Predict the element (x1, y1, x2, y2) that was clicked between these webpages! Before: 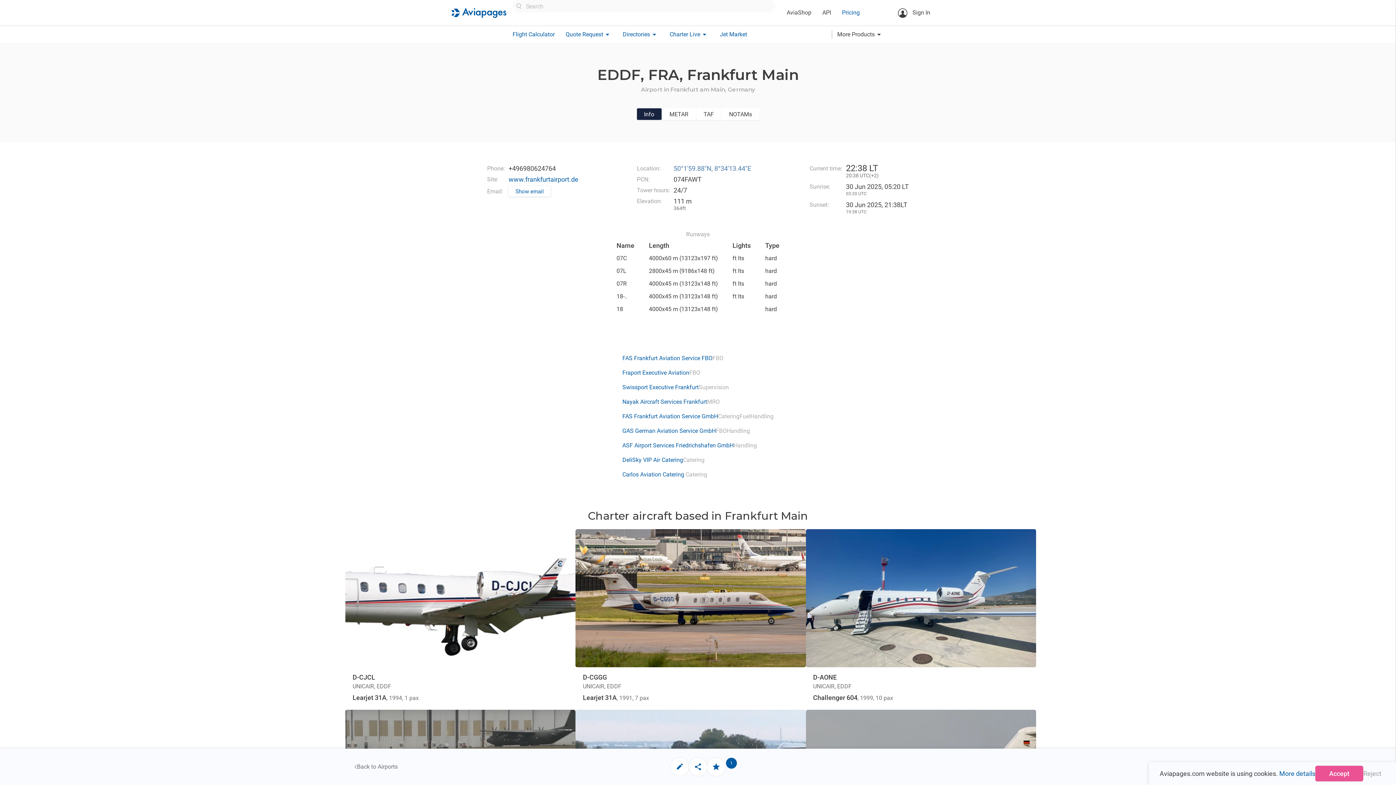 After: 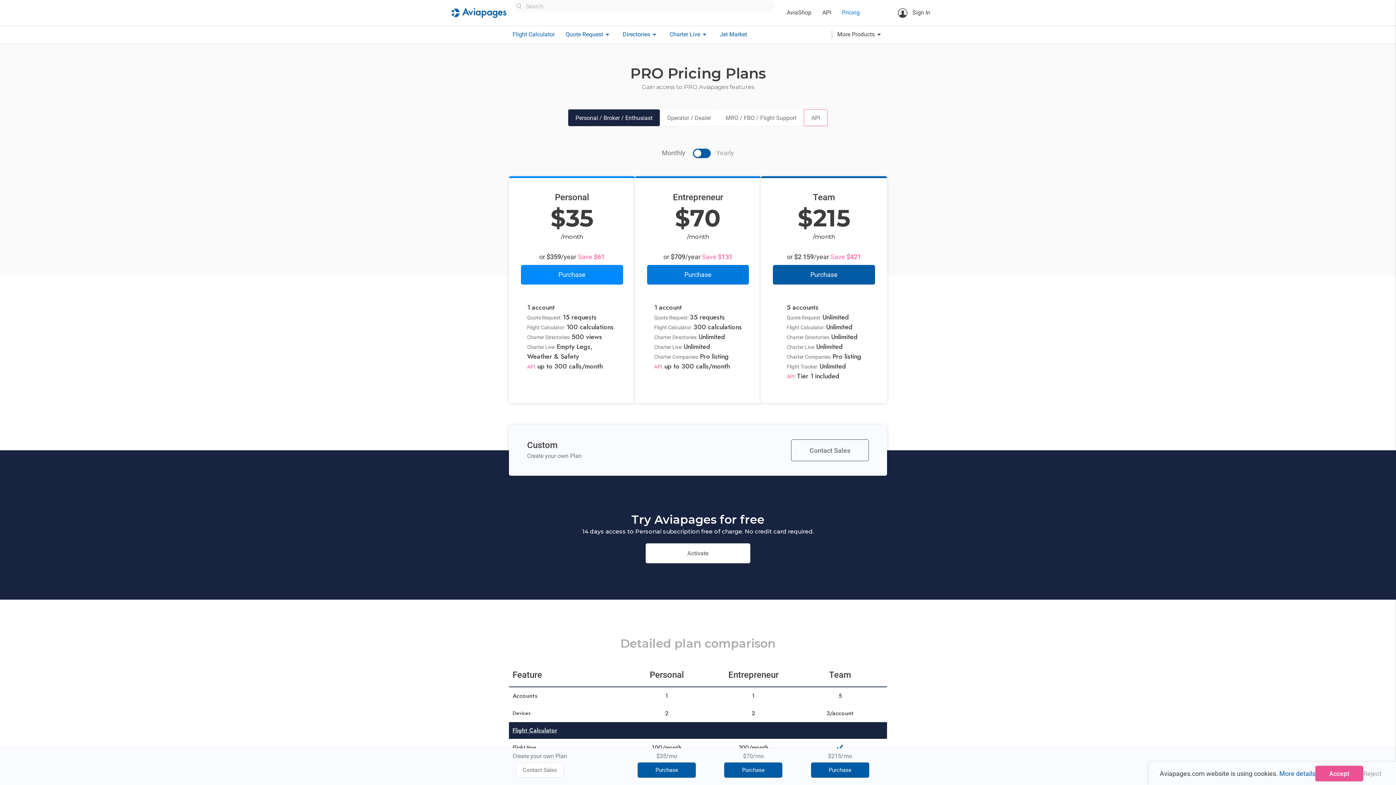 Action: bbox: (836, 0, 865, 25) label: Pricing